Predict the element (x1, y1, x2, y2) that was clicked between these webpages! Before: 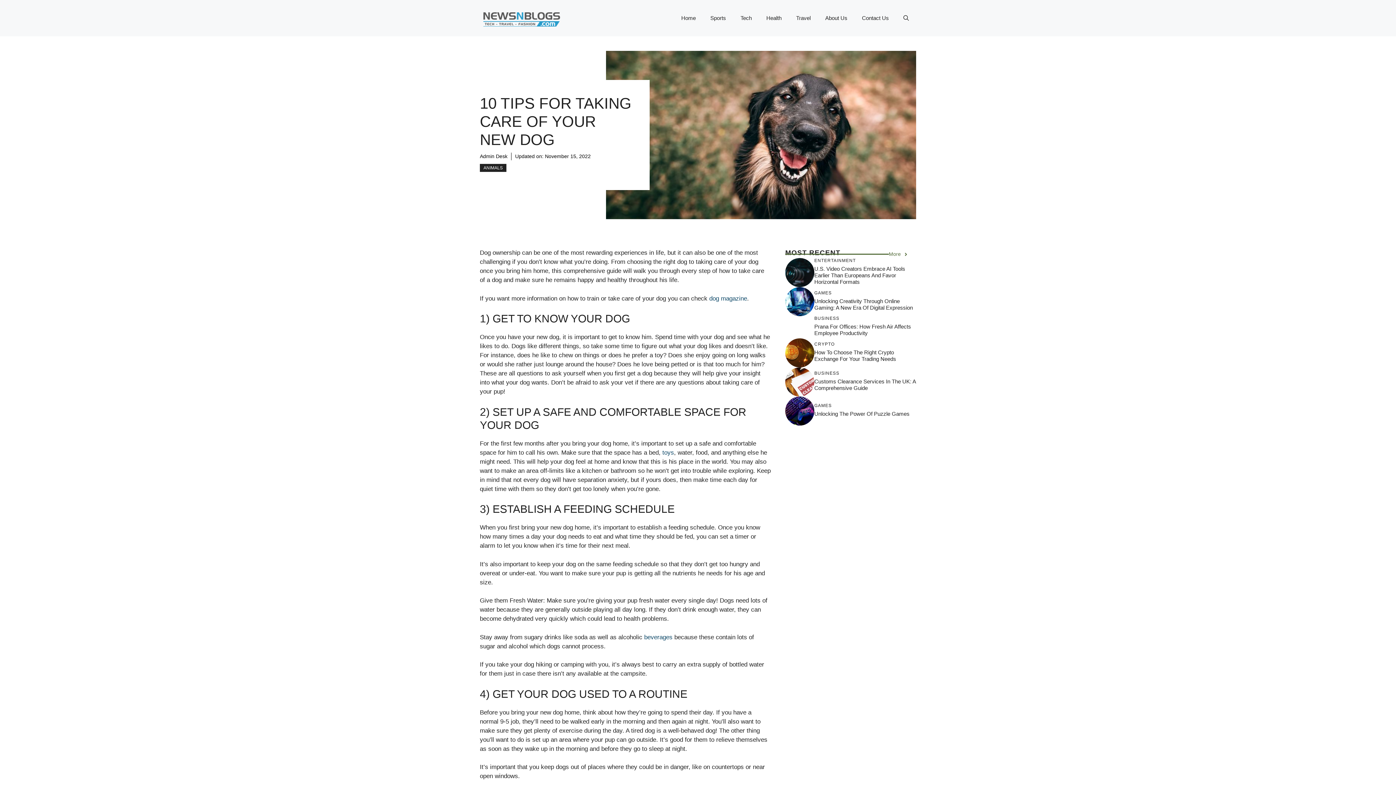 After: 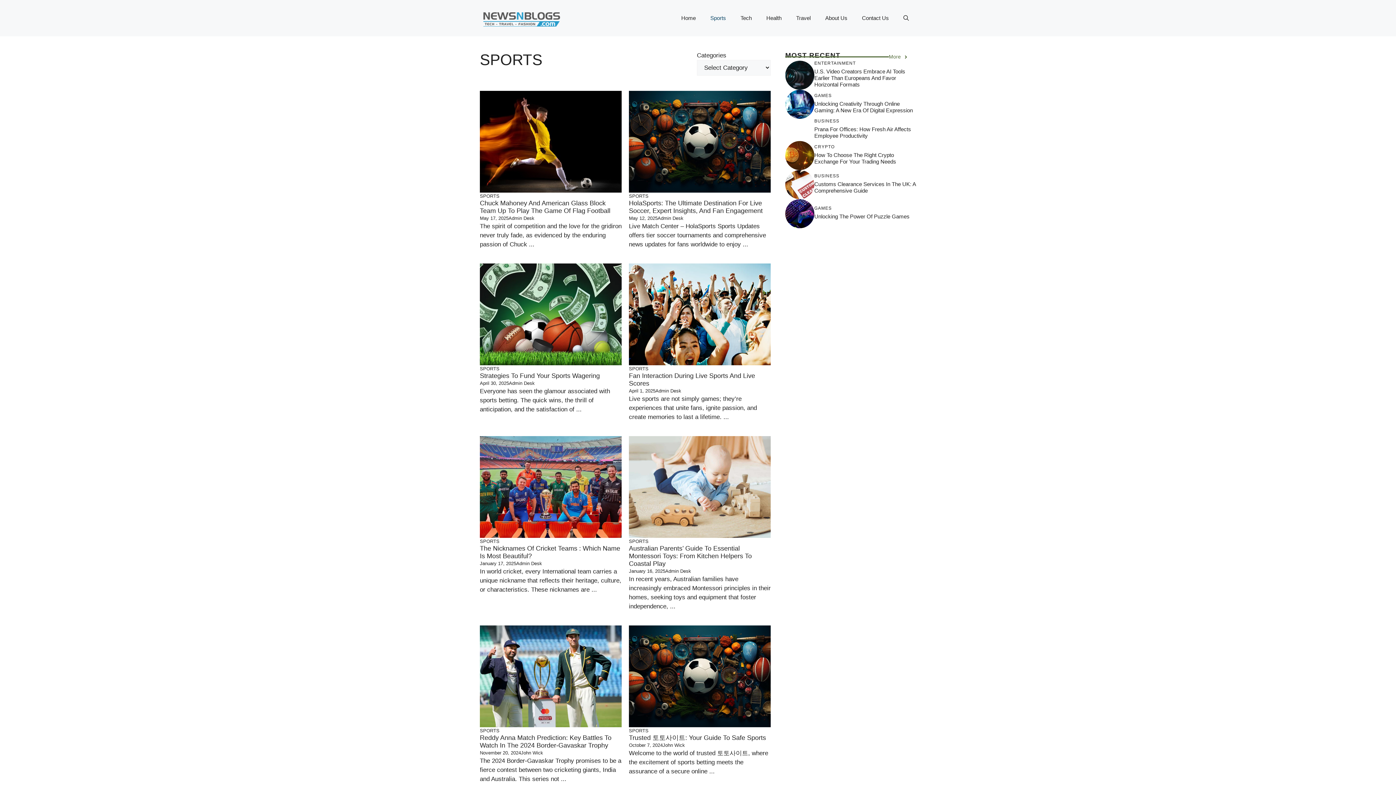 Action: label: Sports bbox: (703, 7, 733, 29)